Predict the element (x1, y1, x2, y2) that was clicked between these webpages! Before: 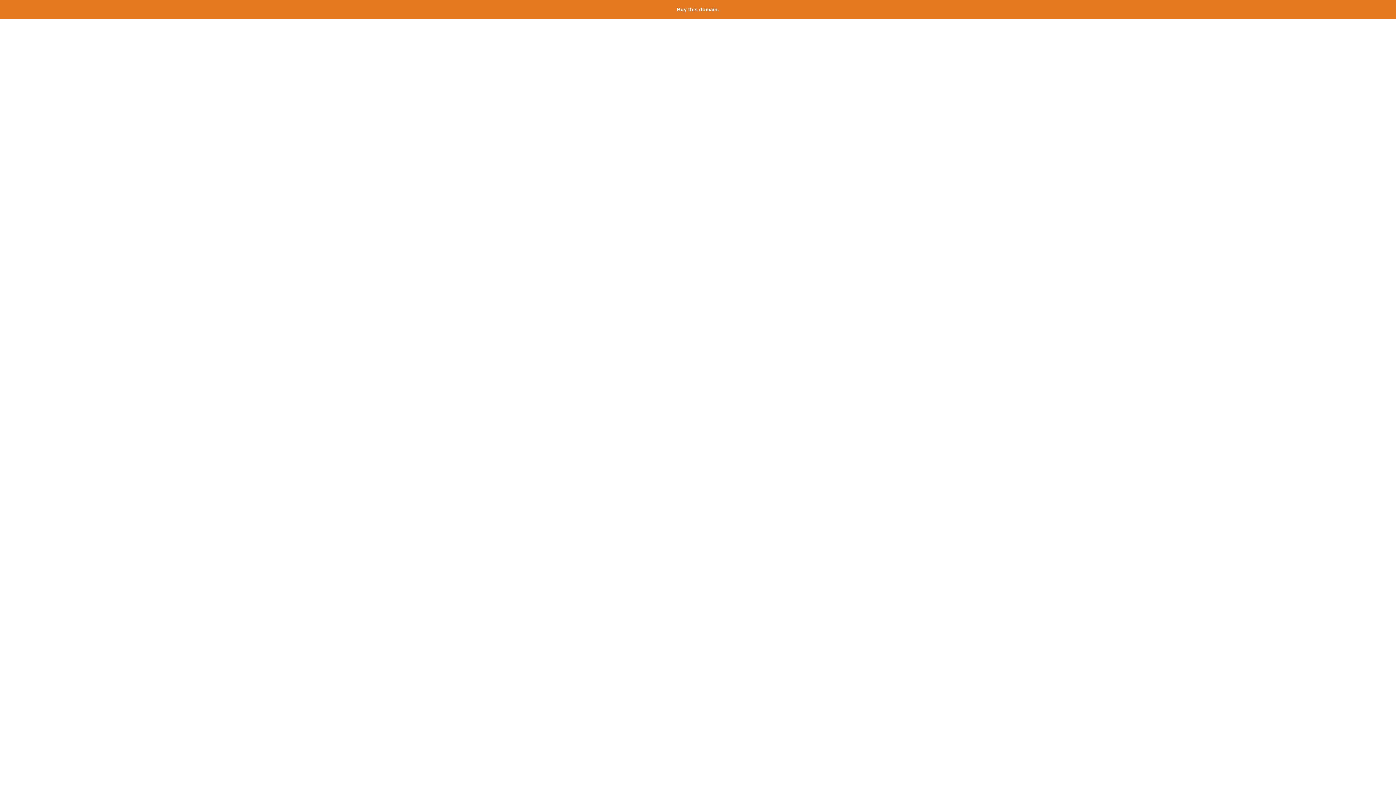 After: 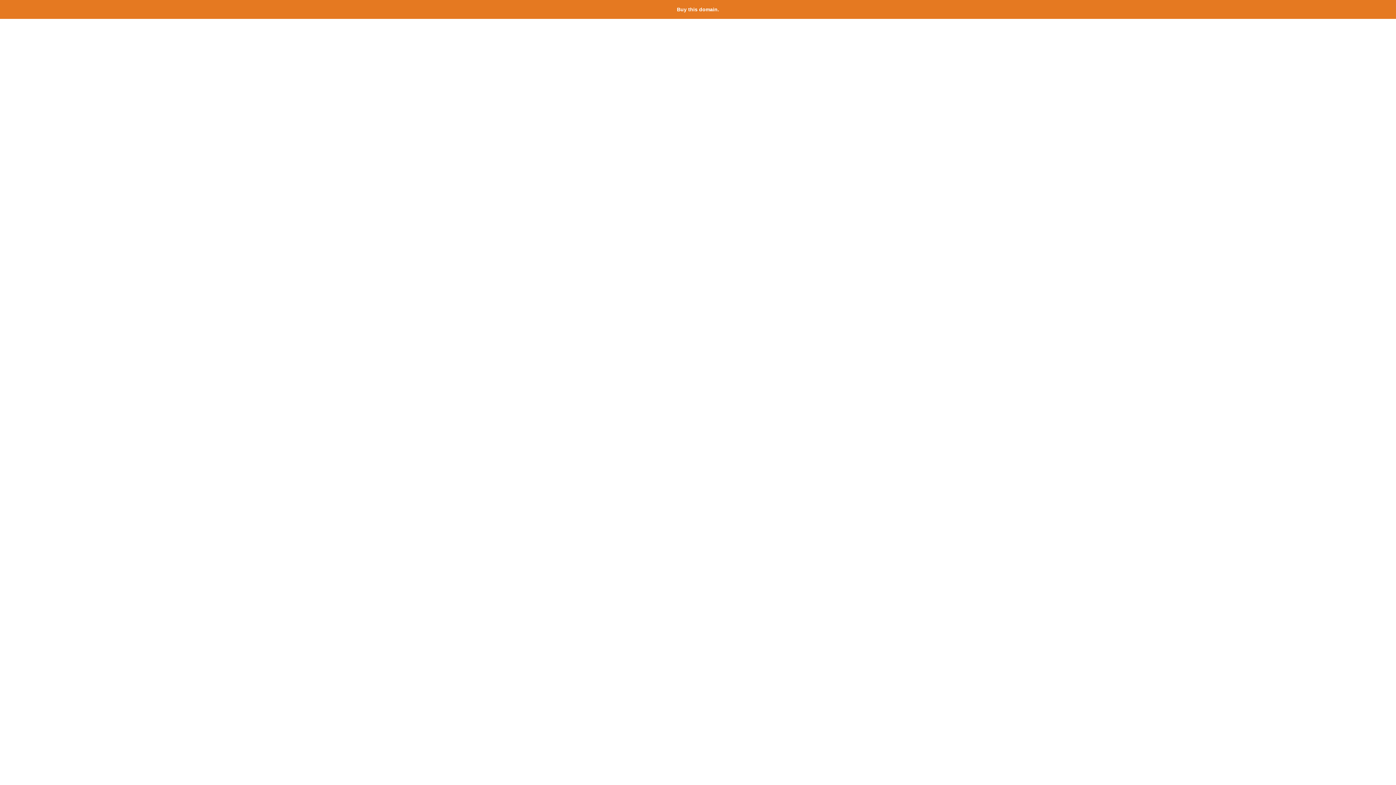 Action: bbox: (677, 6, 719, 12) label: Buy this domain.